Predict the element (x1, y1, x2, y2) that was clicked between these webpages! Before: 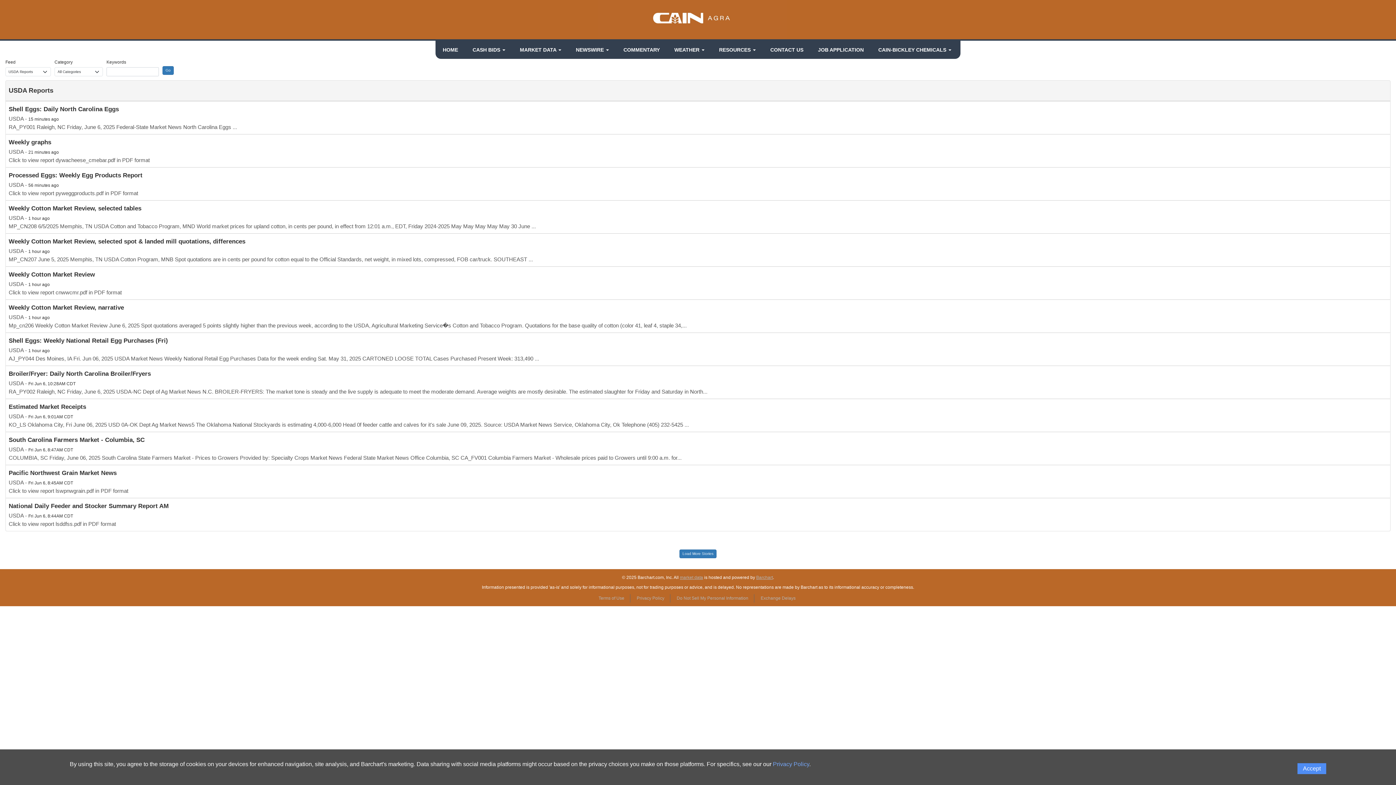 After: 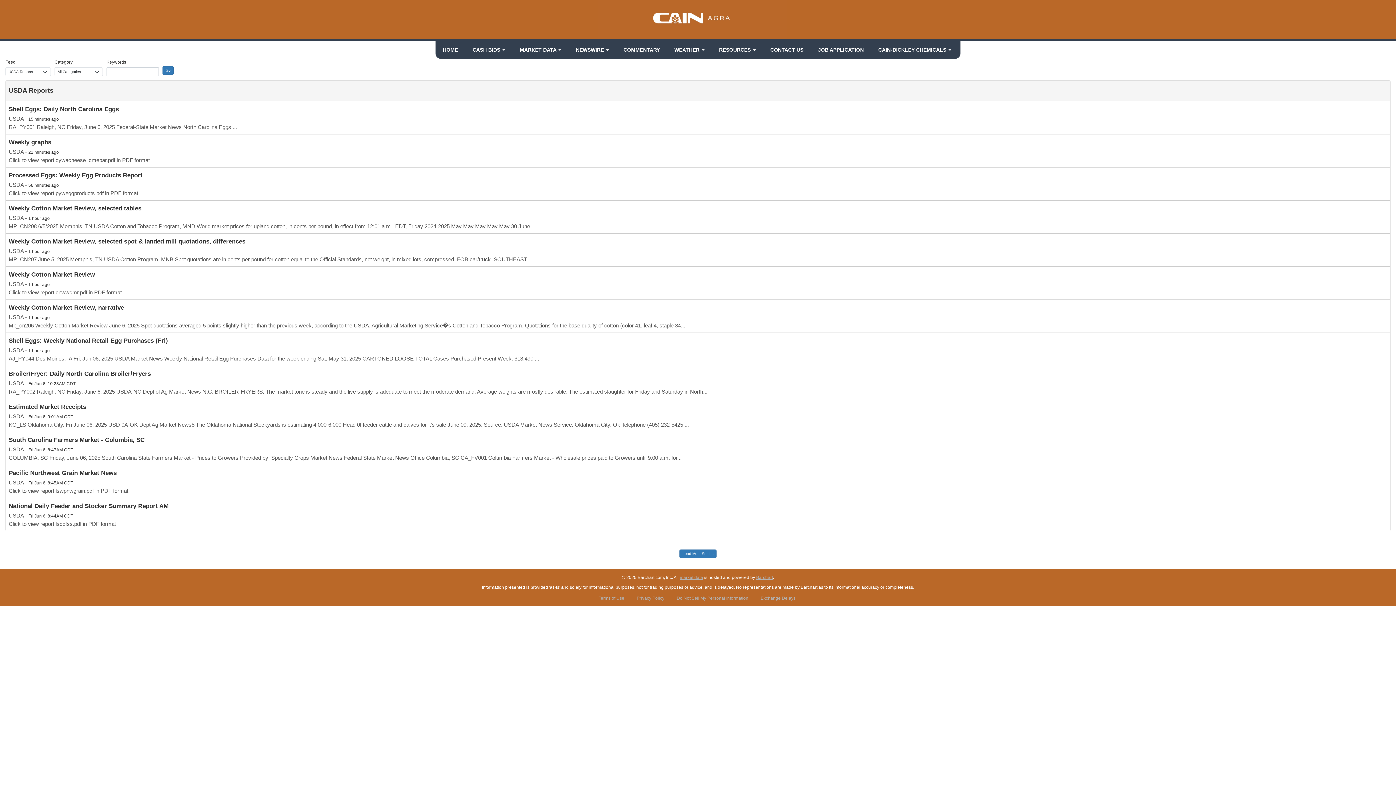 Action: label: Accept bbox: (1297, 763, 1326, 774)